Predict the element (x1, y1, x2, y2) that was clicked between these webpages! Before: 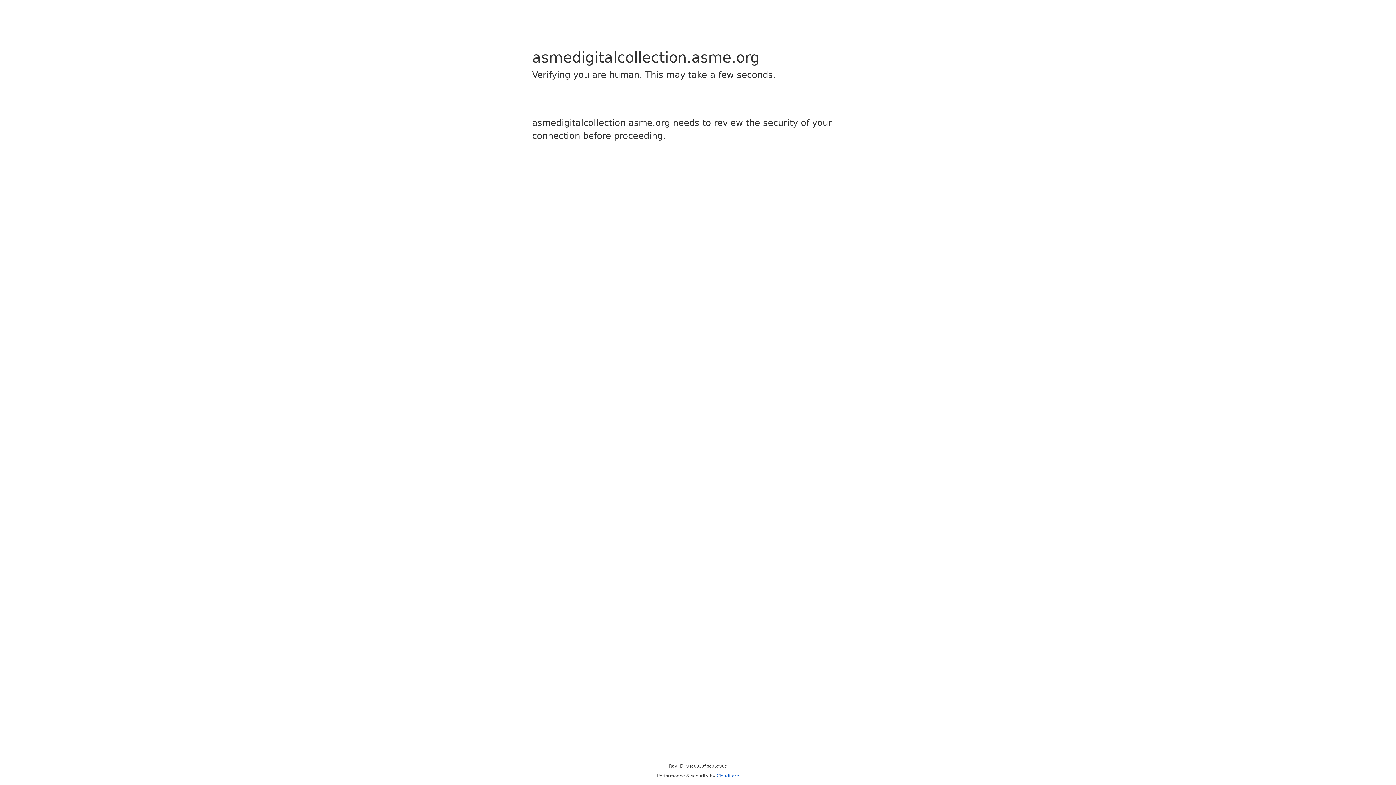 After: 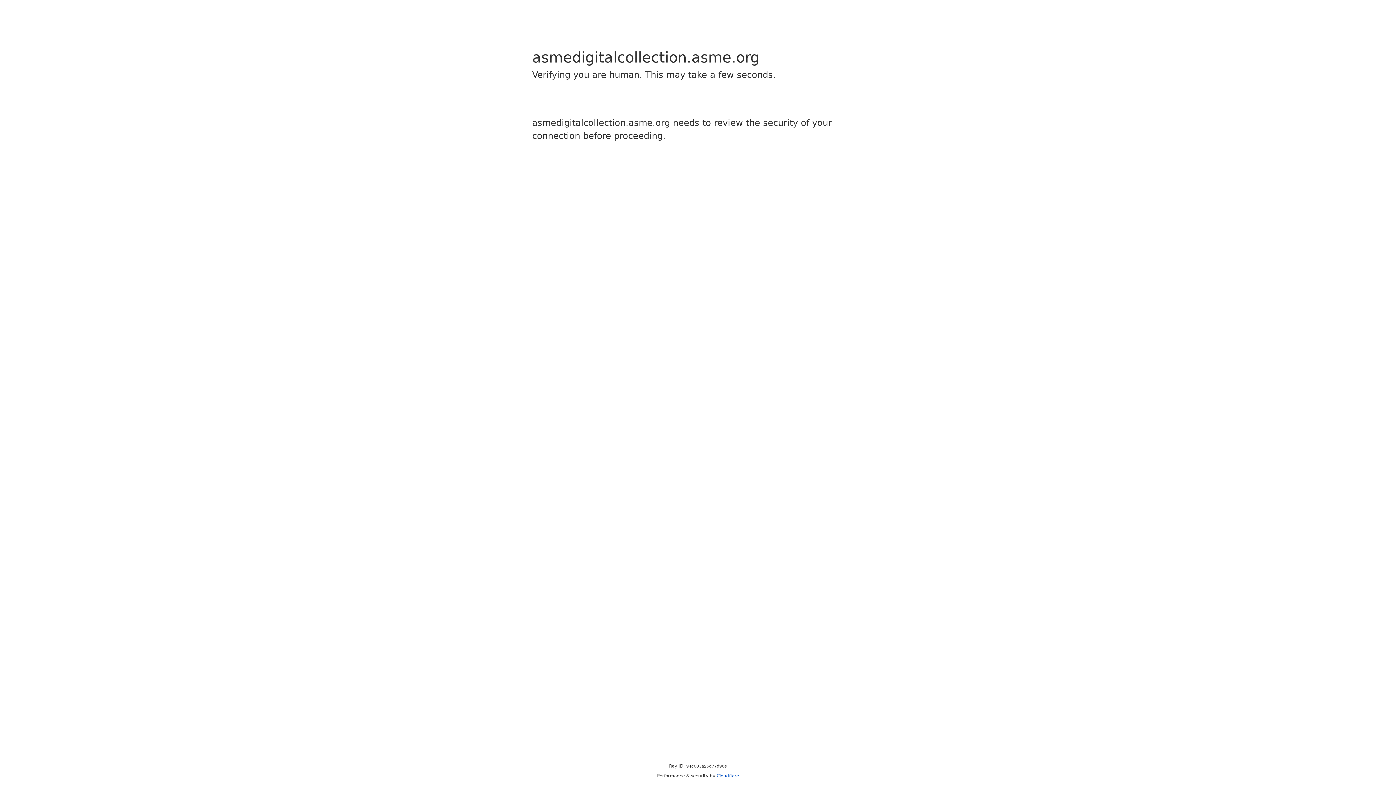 Action: label: Cloudflare bbox: (716, 773, 739, 778)